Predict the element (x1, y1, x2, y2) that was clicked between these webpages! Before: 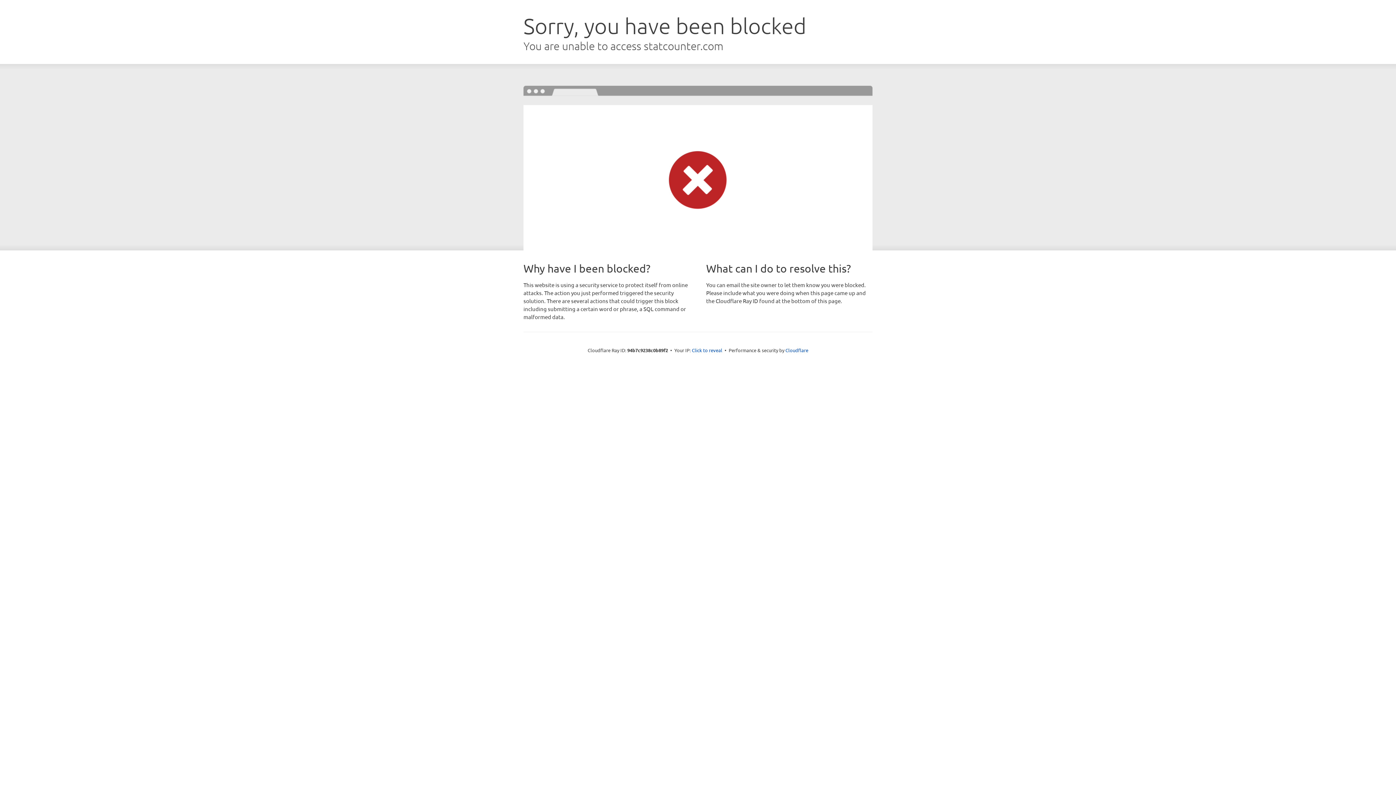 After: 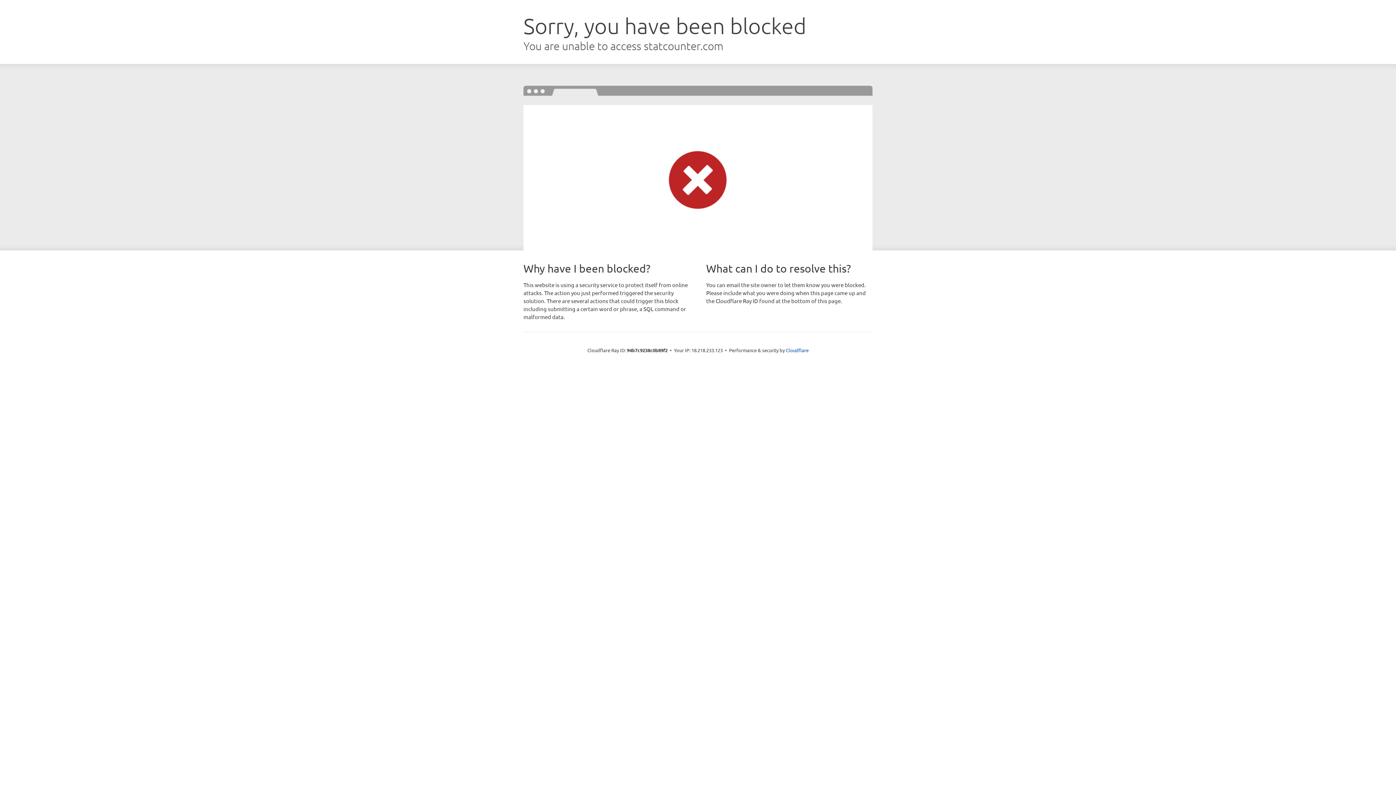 Action: label: Click to reveal bbox: (692, 346, 722, 353)